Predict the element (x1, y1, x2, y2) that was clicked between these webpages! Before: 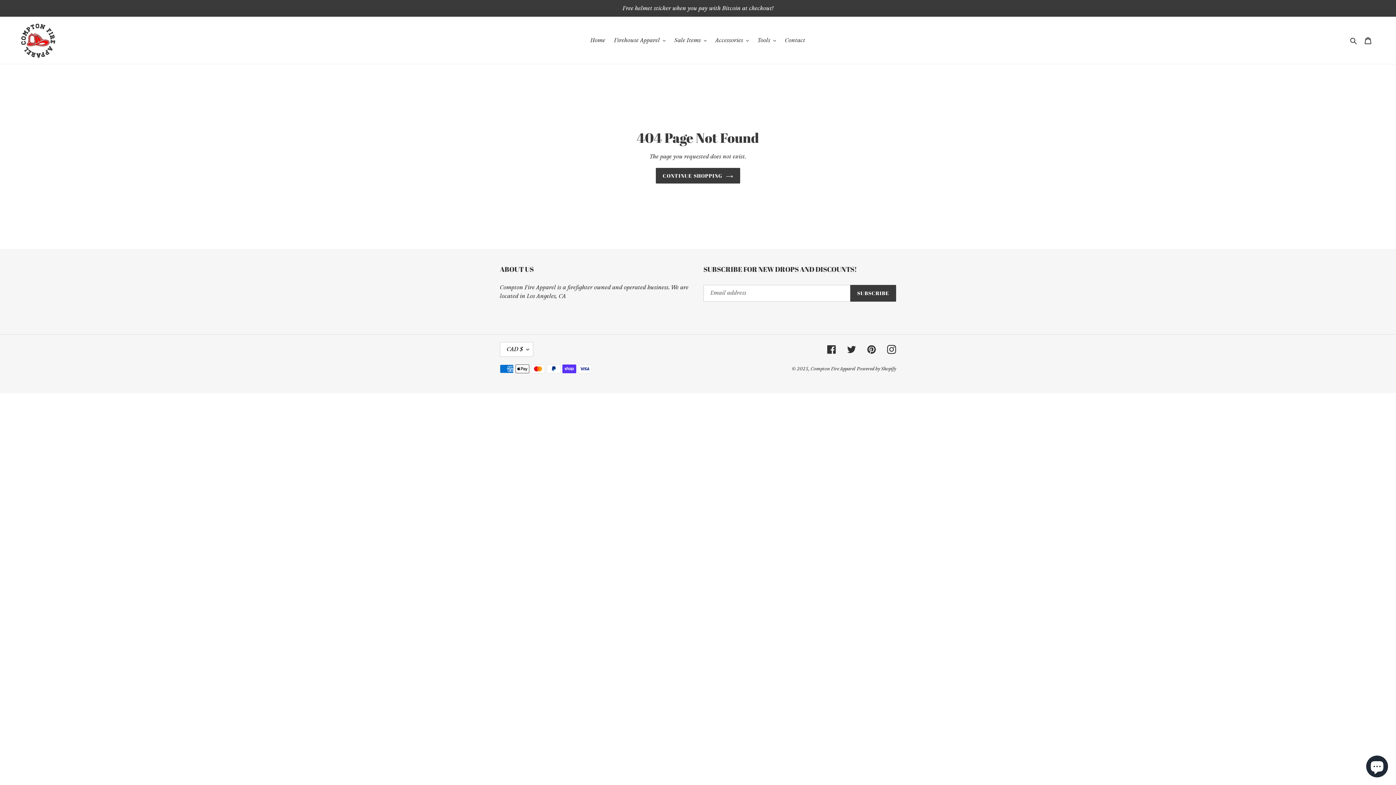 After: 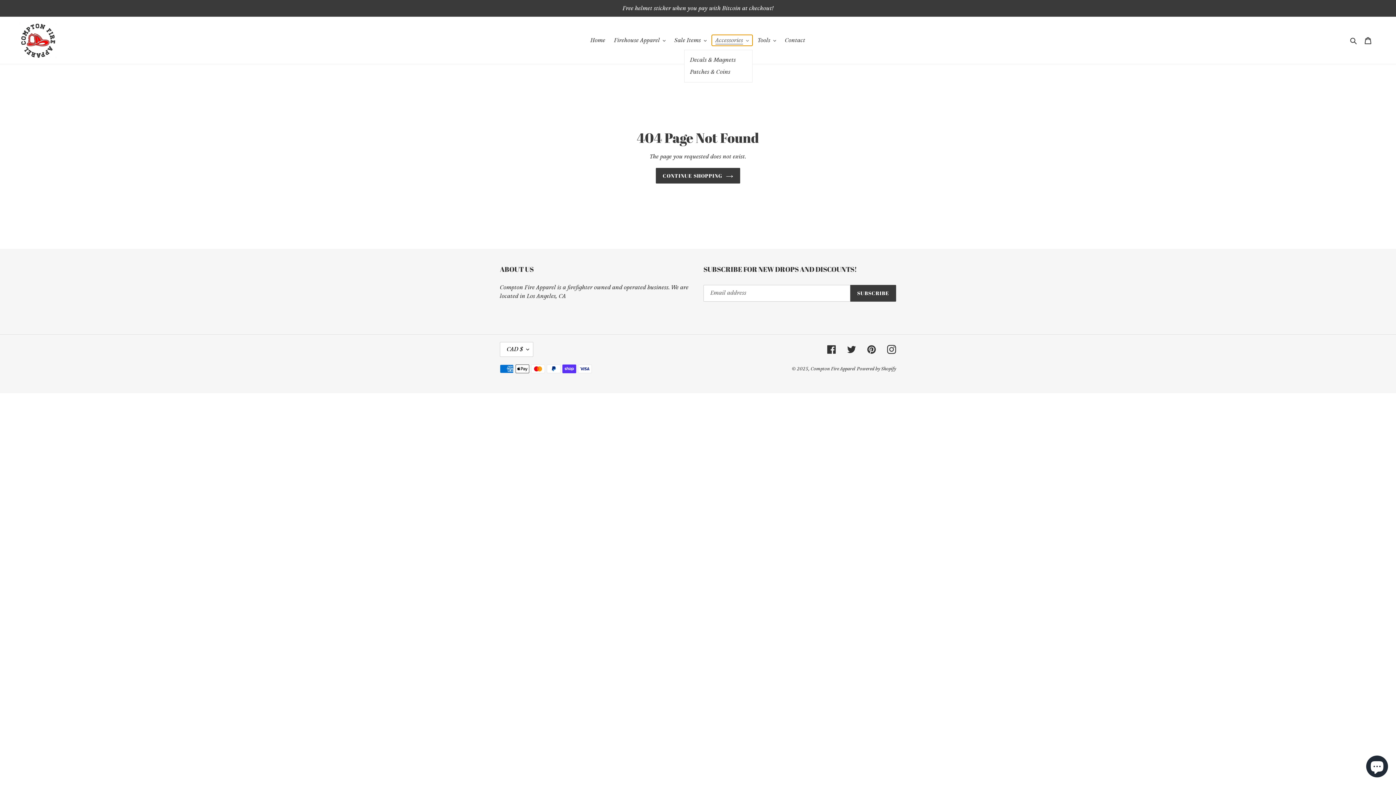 Action: label: Accessories bbox: (712, 34, 752, 45)